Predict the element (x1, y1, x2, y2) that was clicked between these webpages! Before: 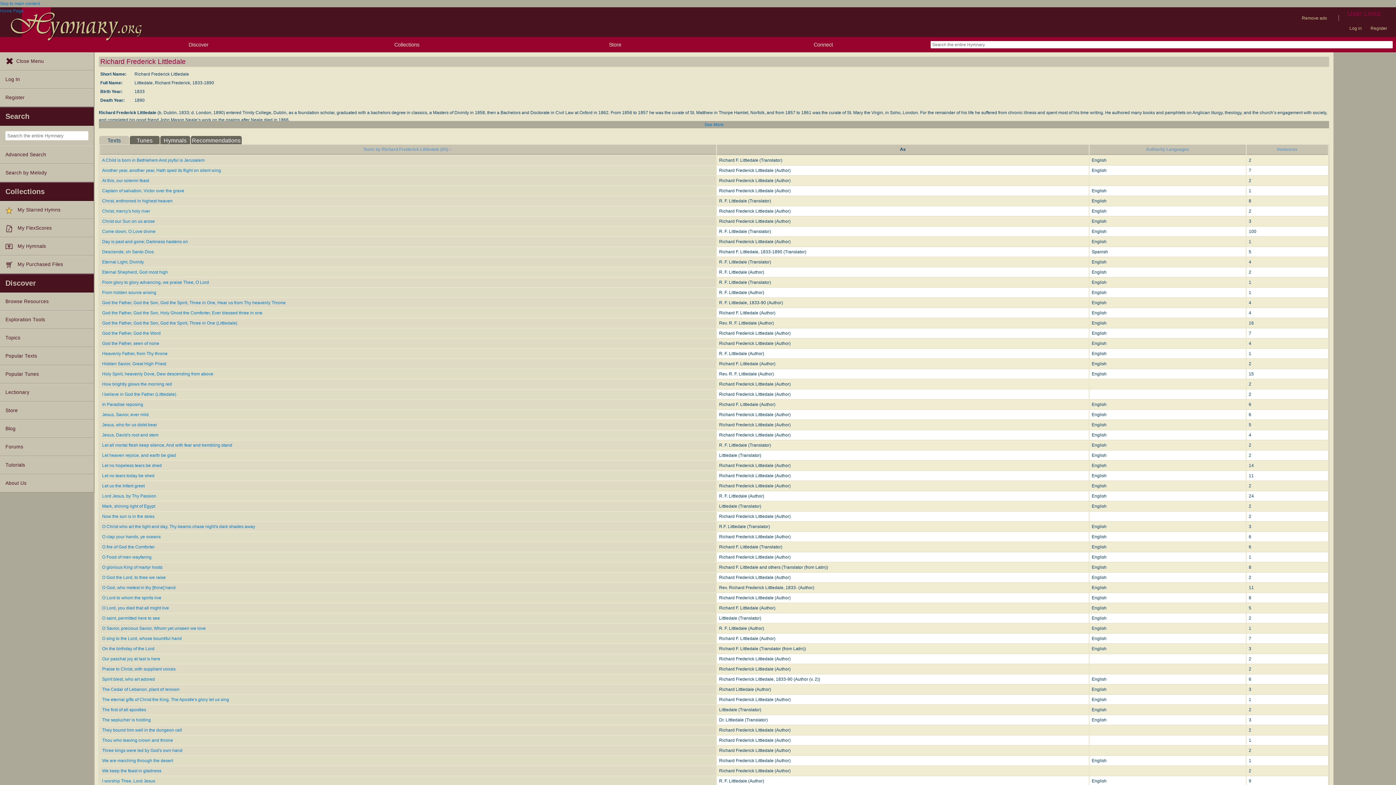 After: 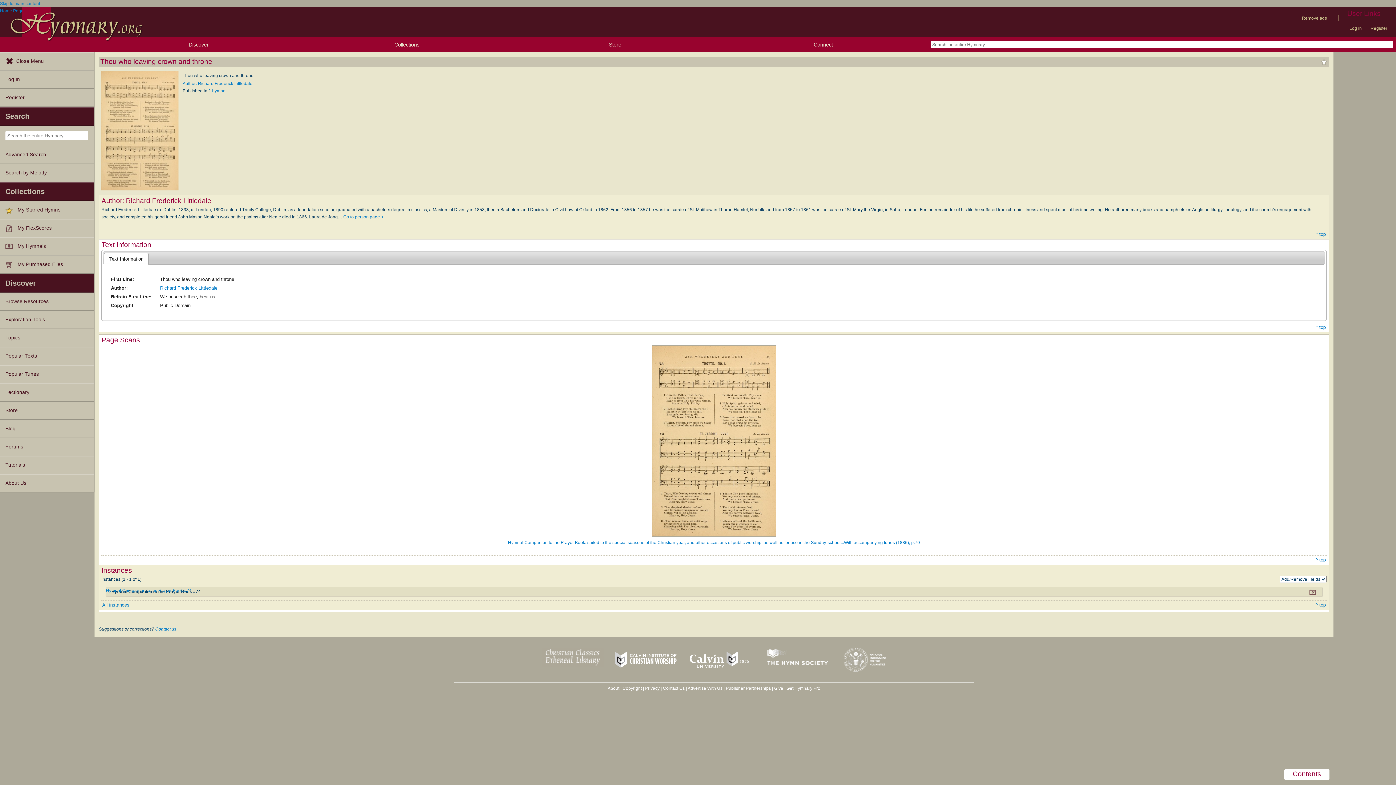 Action: bbox: (102, 738, 173, 743) label: Thou who leaving crown and throne